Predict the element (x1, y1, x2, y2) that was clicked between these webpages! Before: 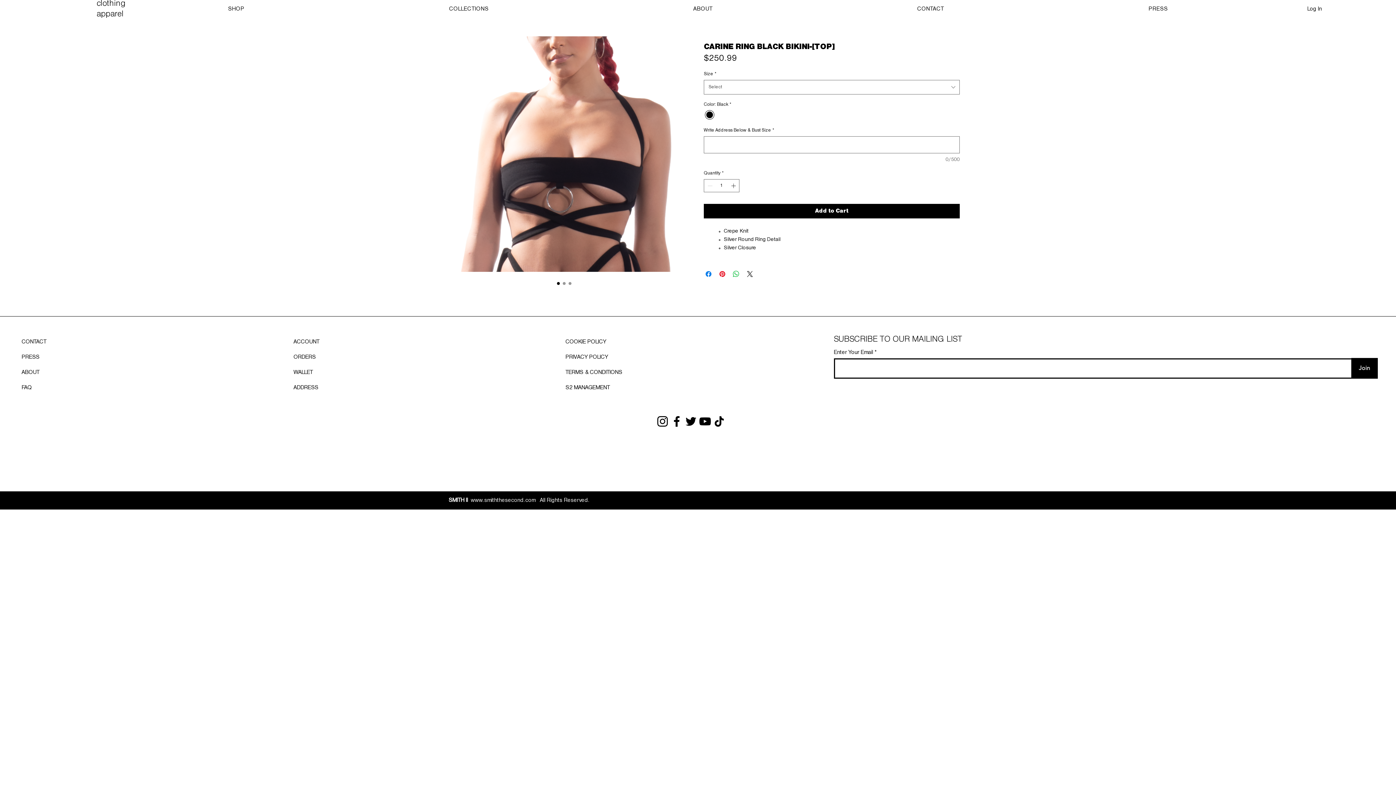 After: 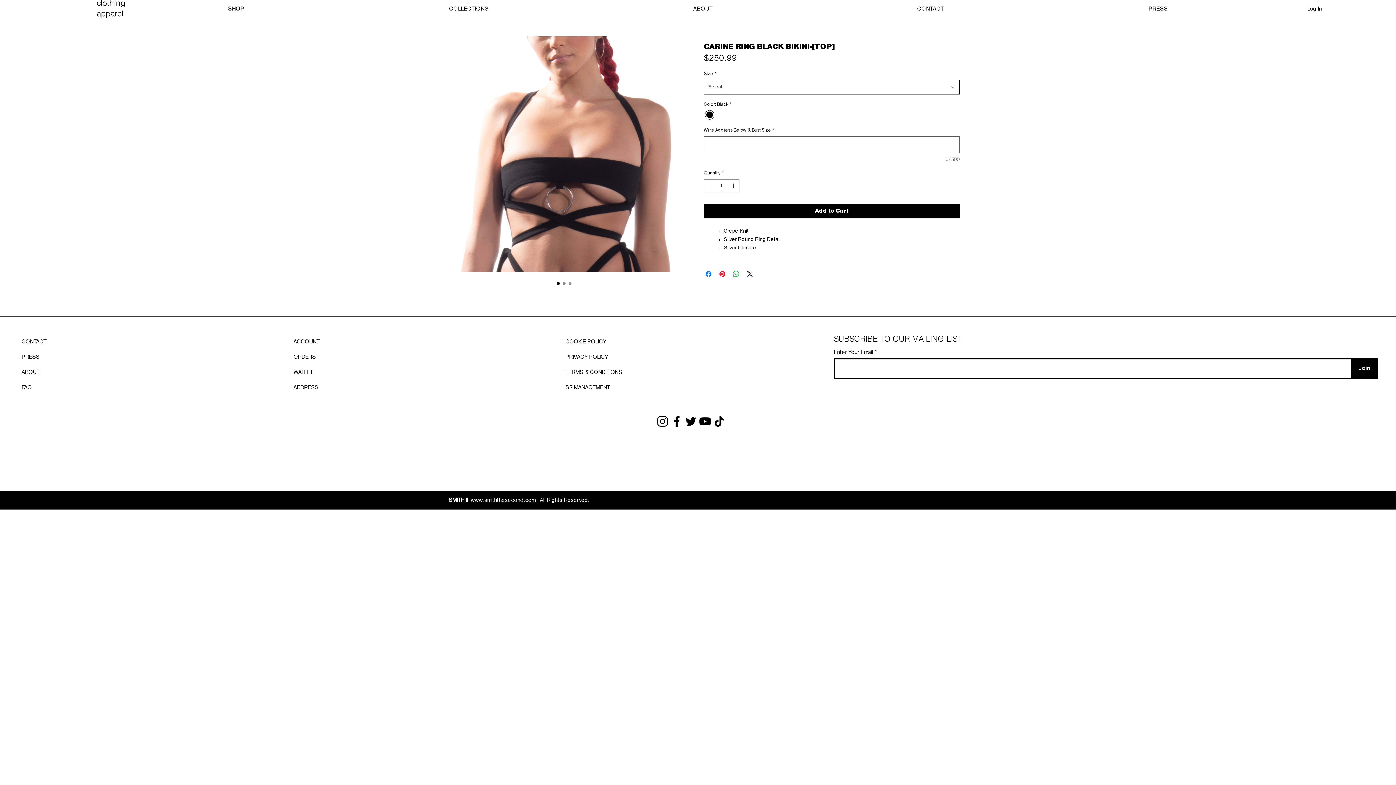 Action: label: Size bbox: (704, 80, 960, 94)